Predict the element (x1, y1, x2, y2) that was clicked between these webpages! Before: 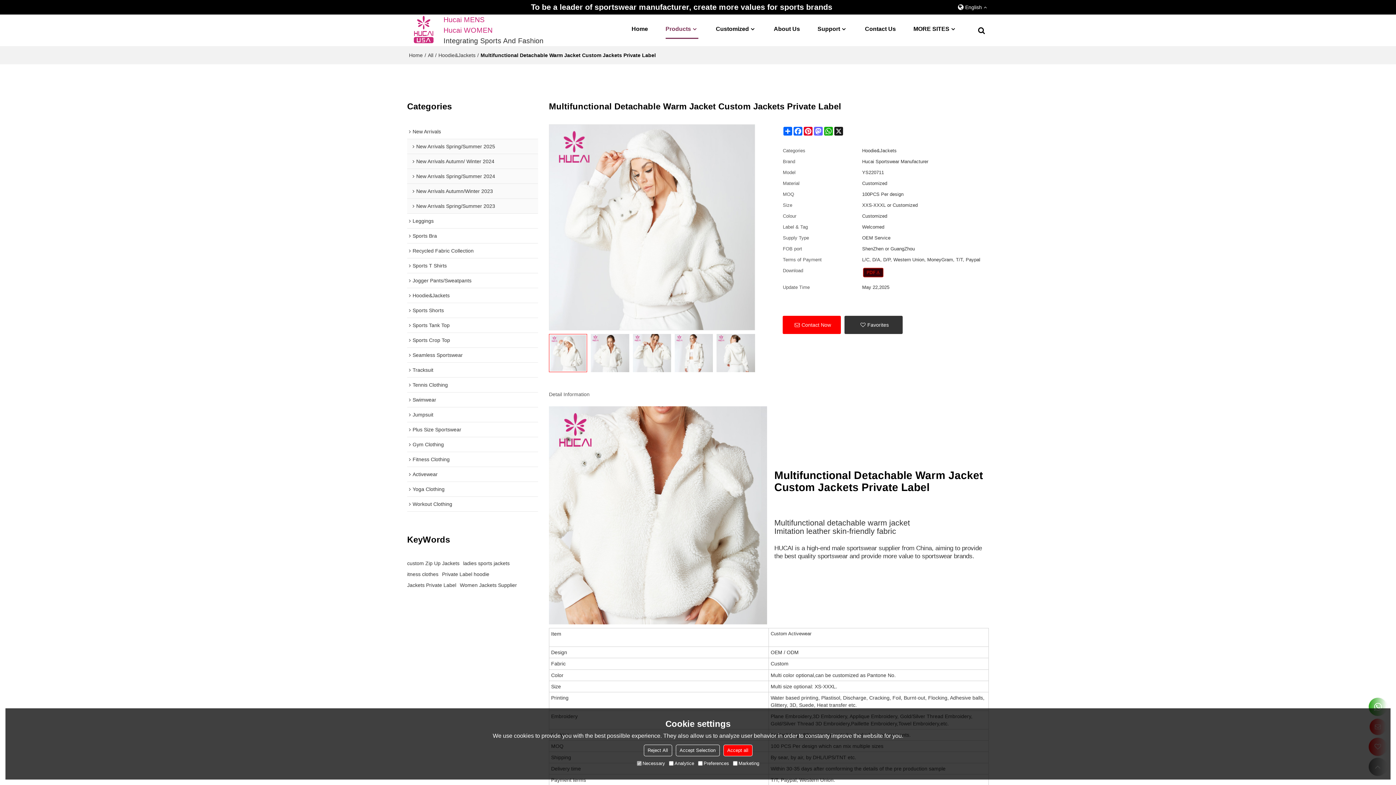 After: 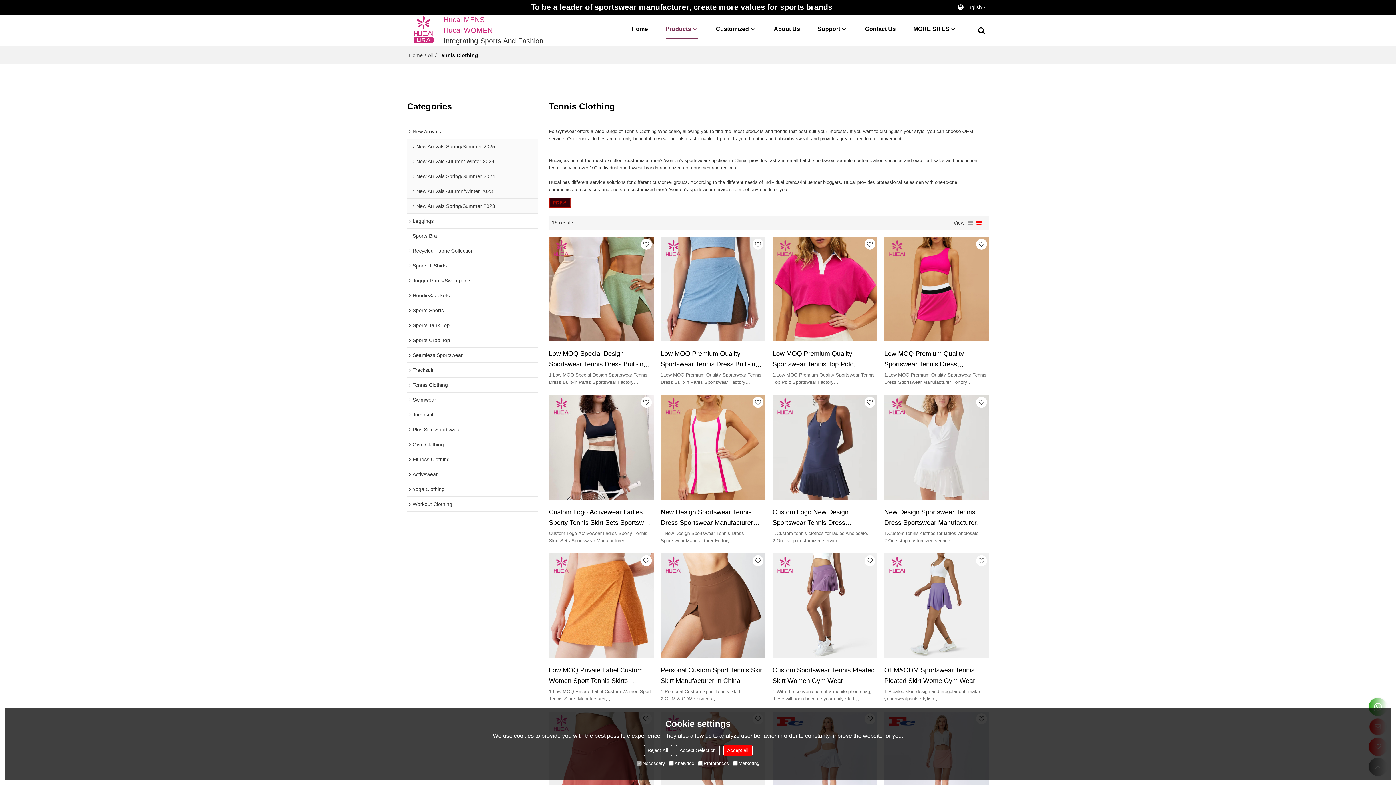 Action: bbox: (407, 377, 538, 392) label: Tennis Clothing